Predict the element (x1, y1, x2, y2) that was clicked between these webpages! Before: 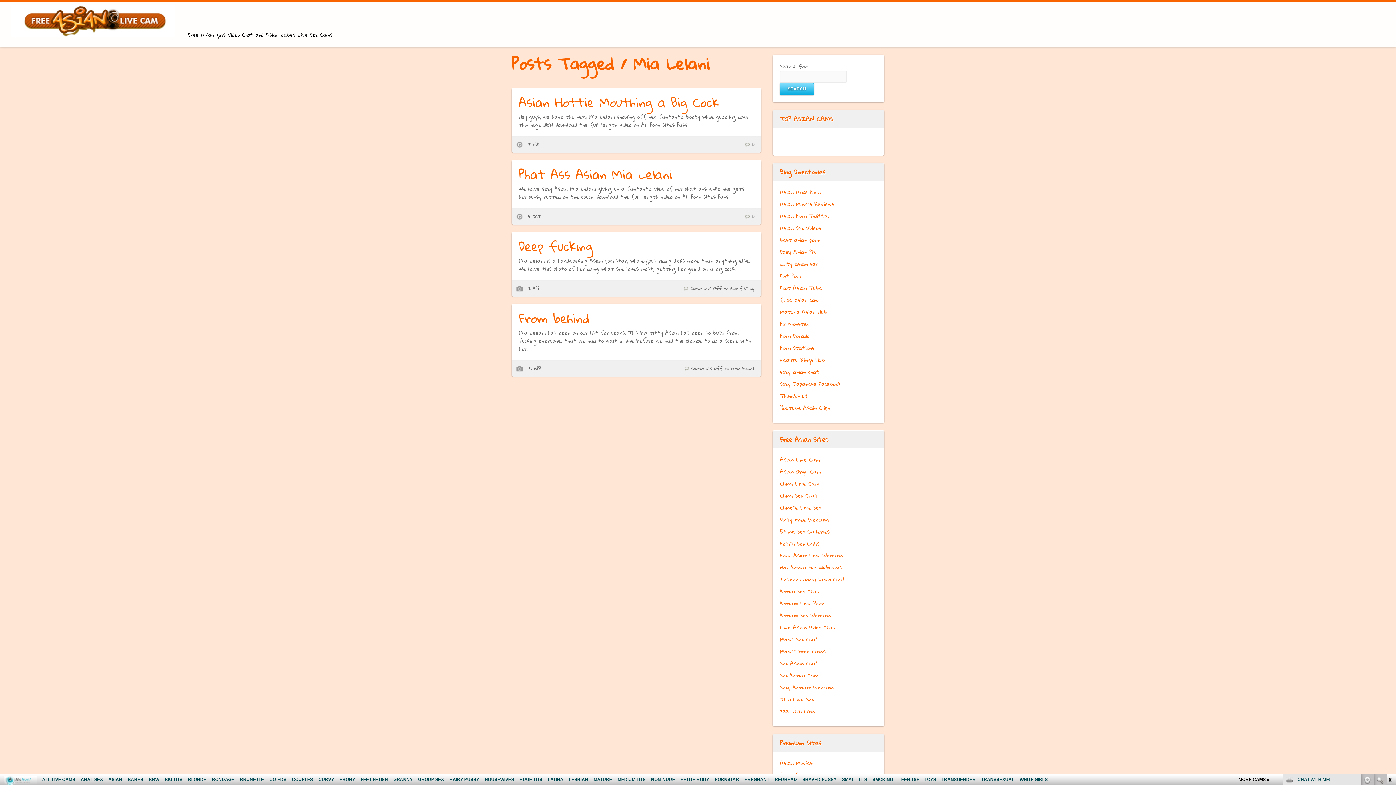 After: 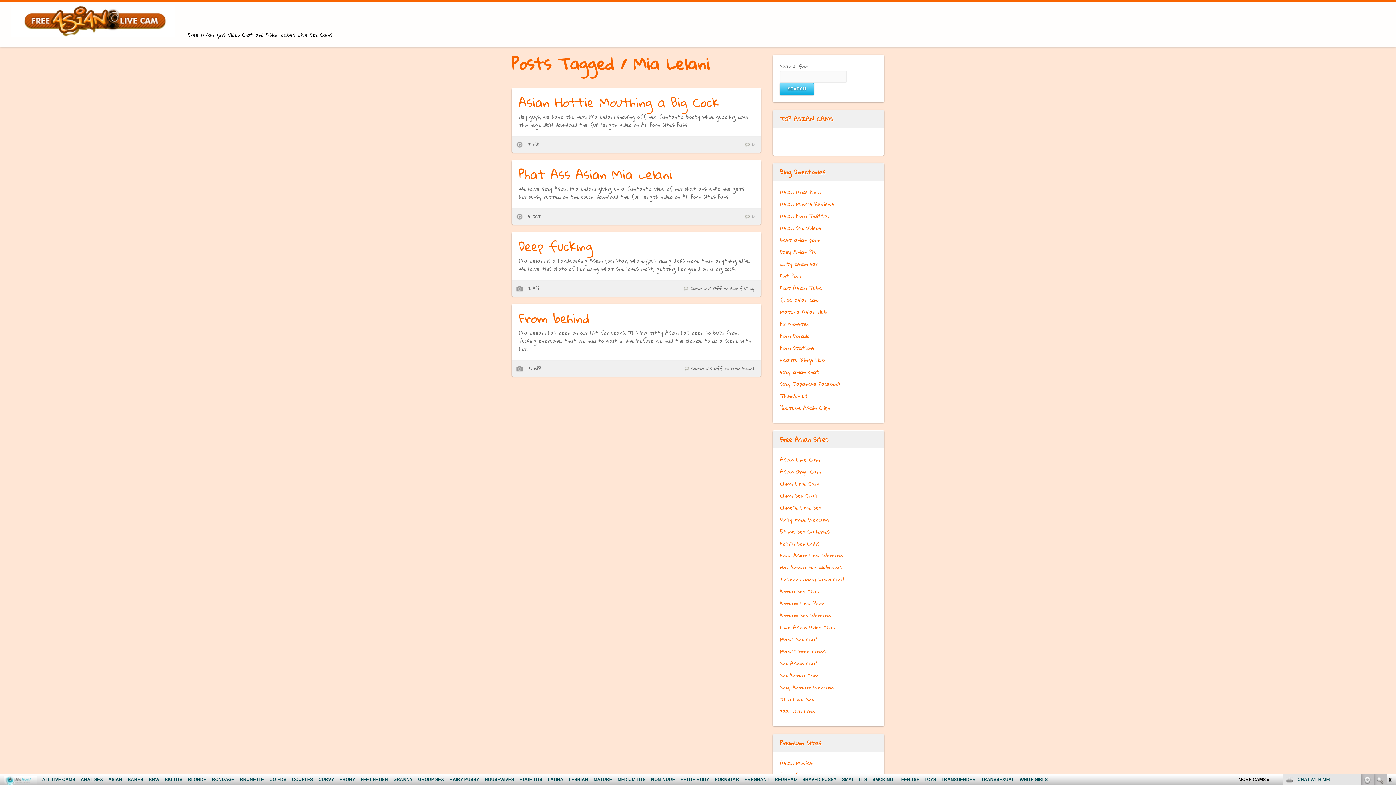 Action: label: Porn Dorado bbox: (780, 330, 809, 341)